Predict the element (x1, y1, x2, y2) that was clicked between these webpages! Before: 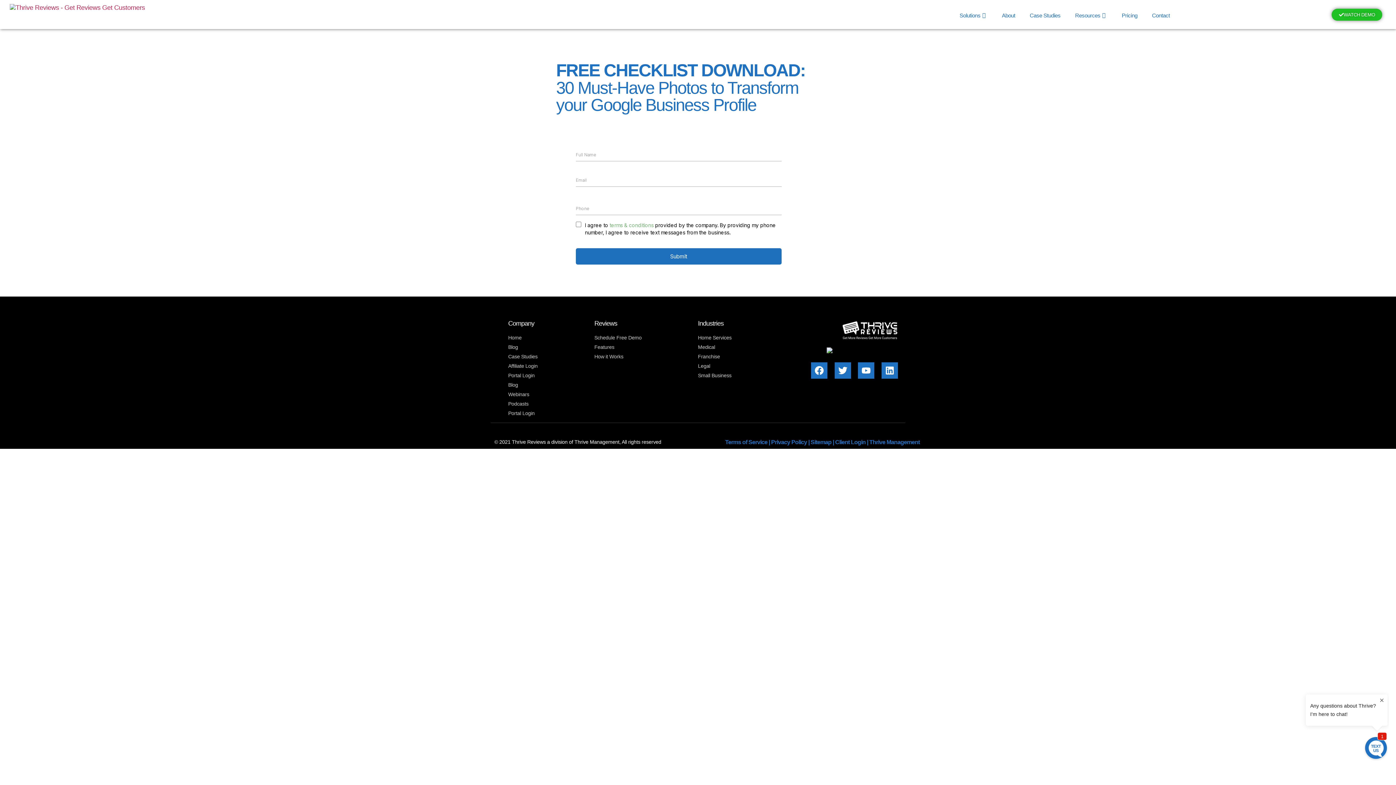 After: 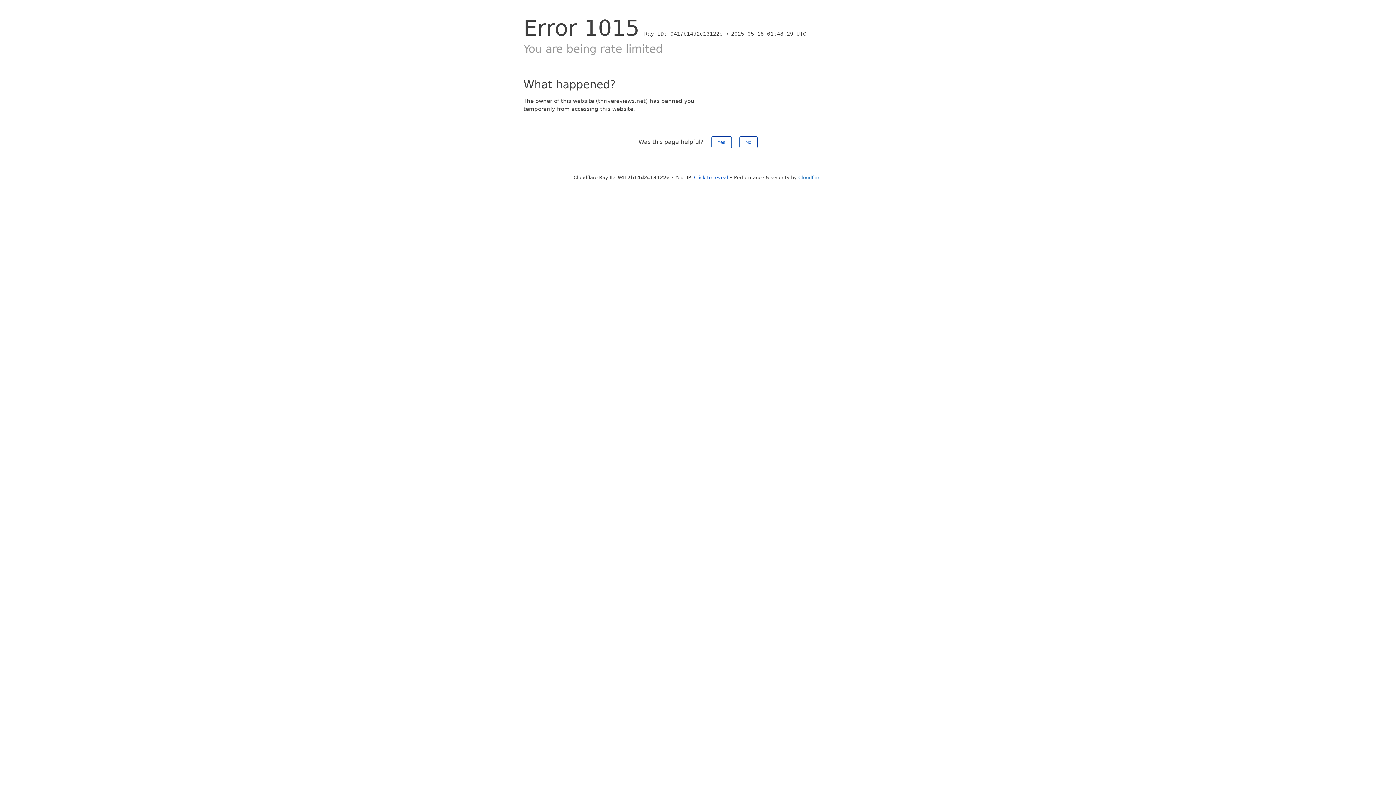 Action: label: Webinars bbox: (508, 390, 594, 398)